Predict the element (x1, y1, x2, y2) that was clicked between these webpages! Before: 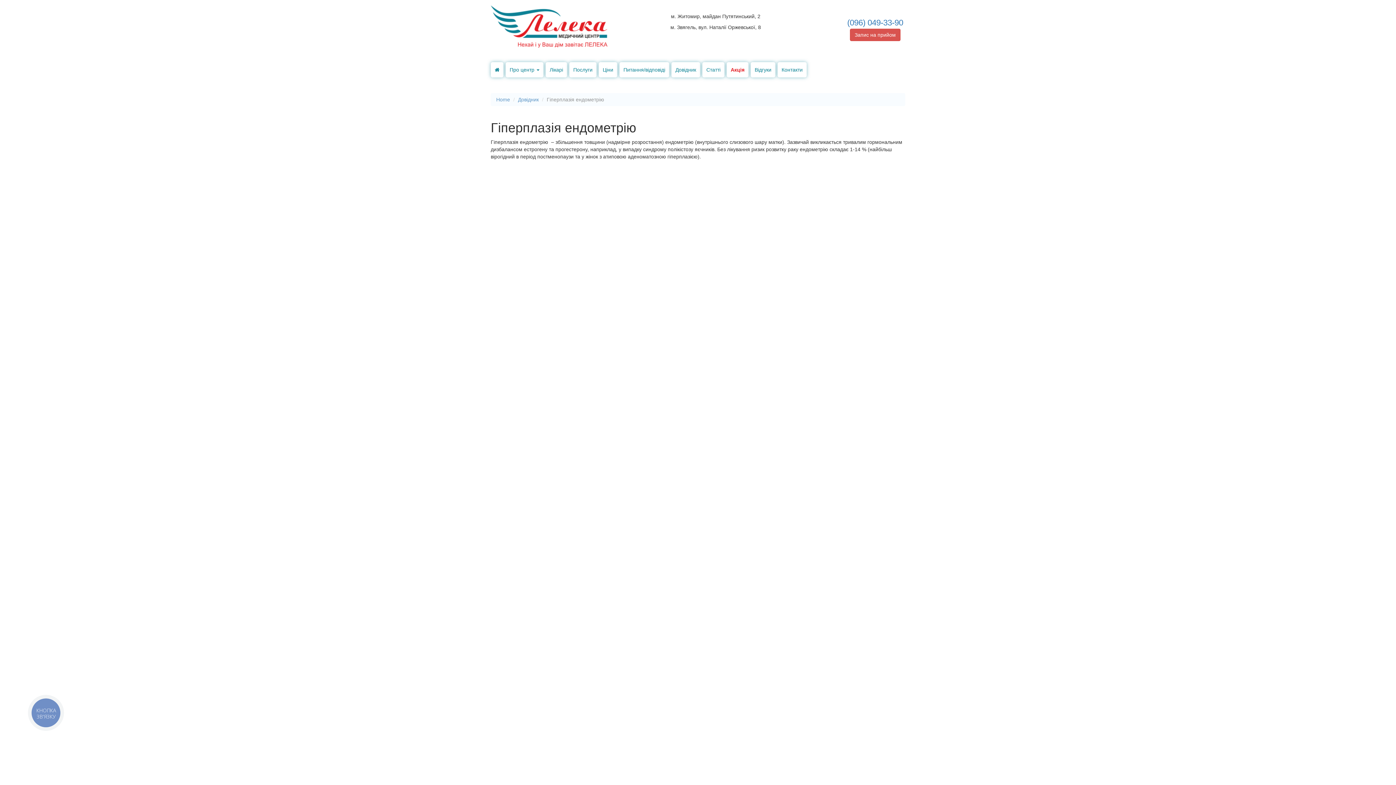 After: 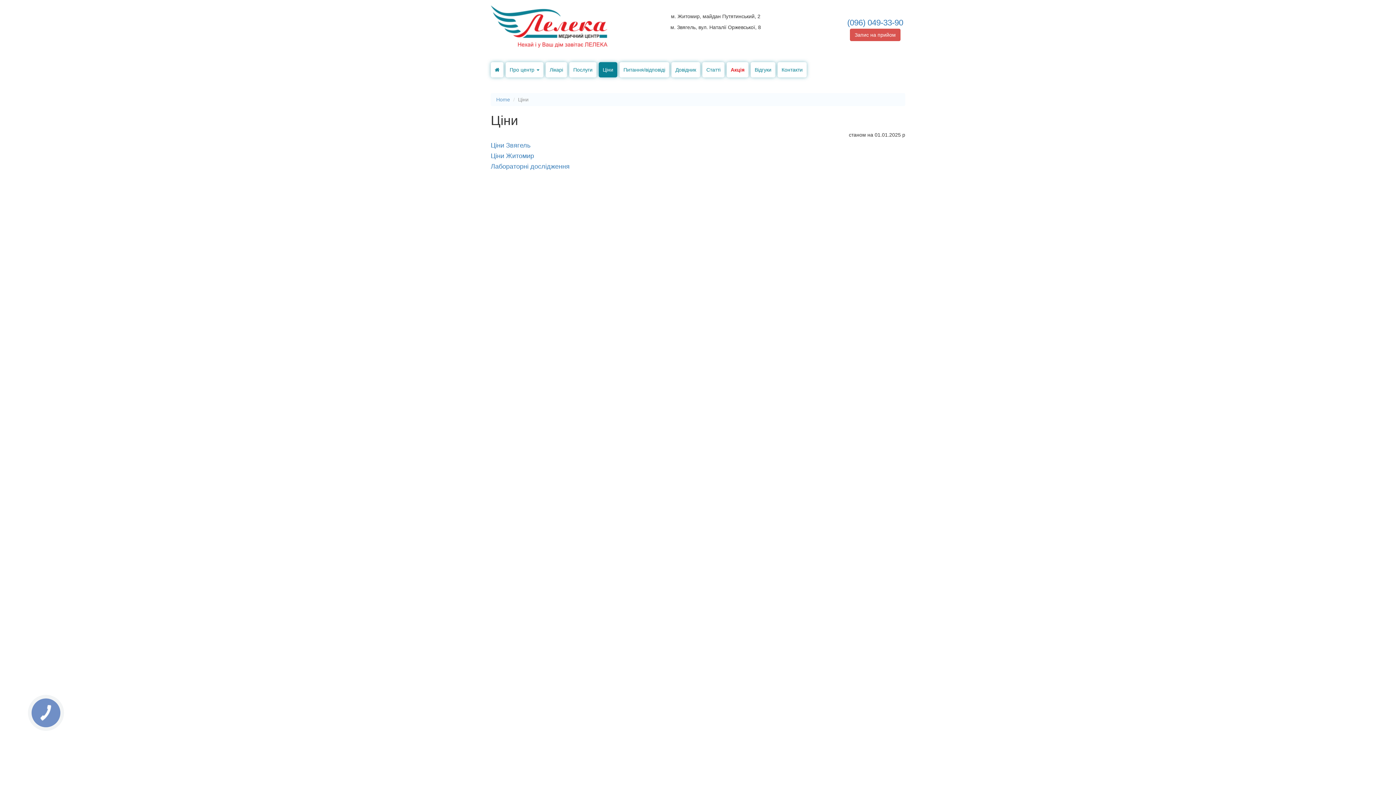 Action: bbox: (598, 62, 617, 77) label: Ціни